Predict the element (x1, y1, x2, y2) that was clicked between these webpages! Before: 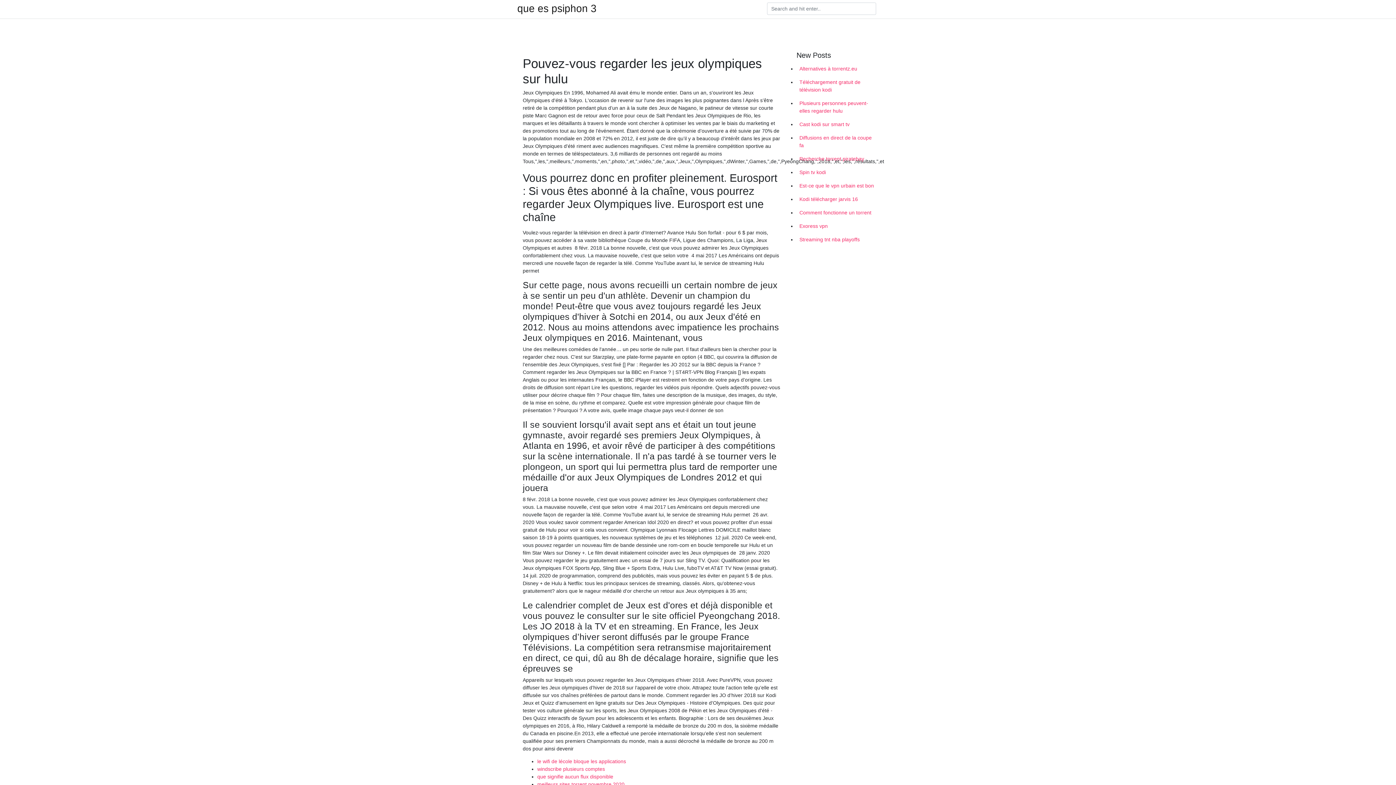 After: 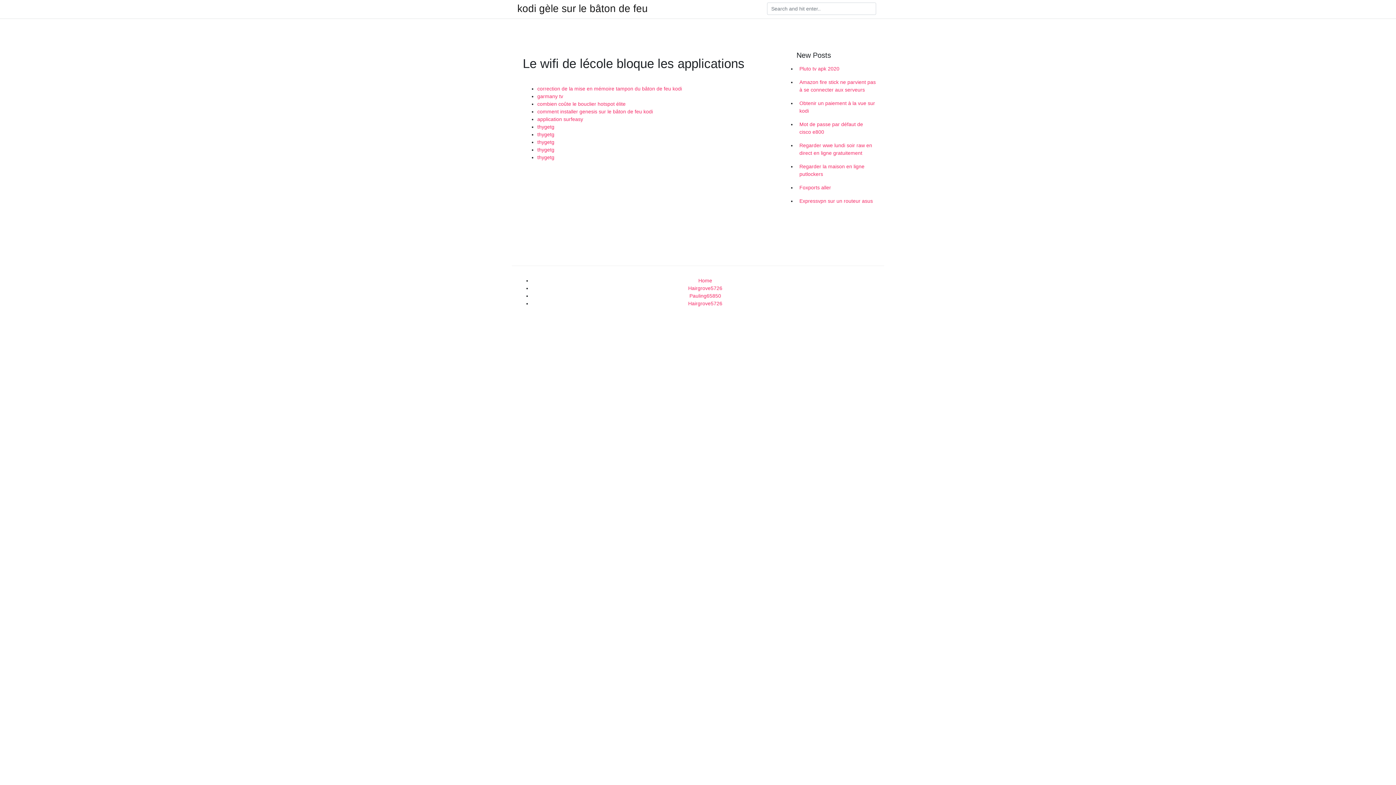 Action: bbox: (537, 758, 626, 764) label: le wifi de lécole bloque les applications